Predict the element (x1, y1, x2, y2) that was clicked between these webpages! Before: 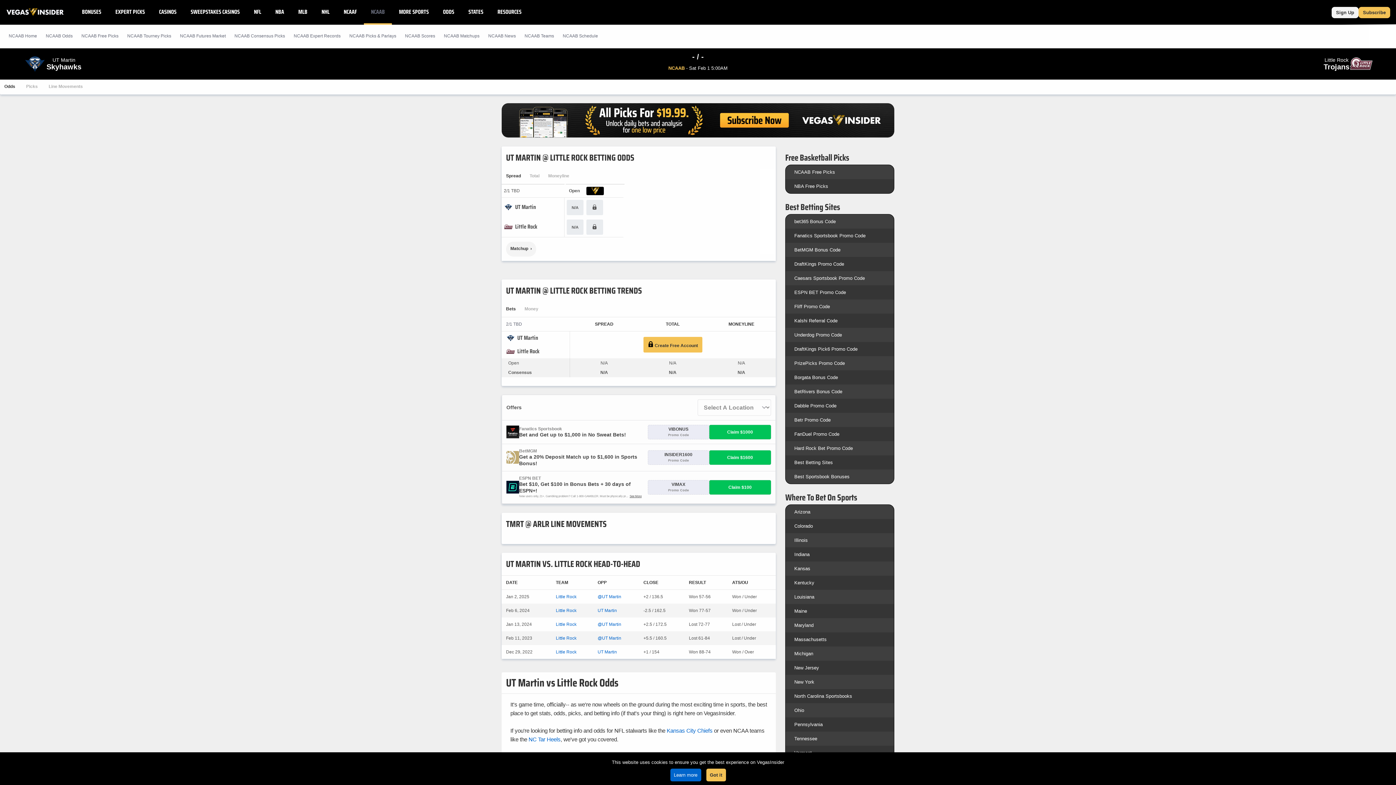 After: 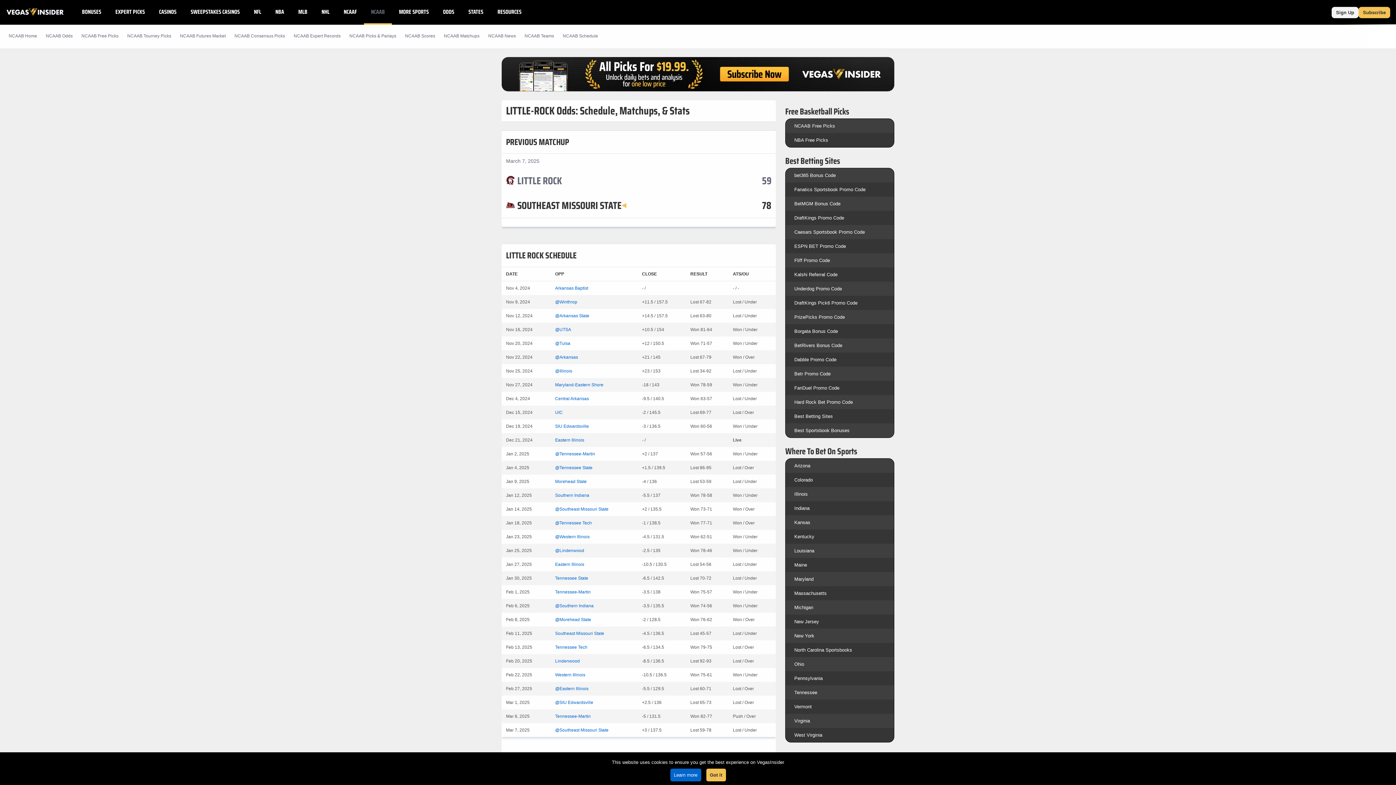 Action: bbox: (517, 347, 539, 356) label: Little Rock